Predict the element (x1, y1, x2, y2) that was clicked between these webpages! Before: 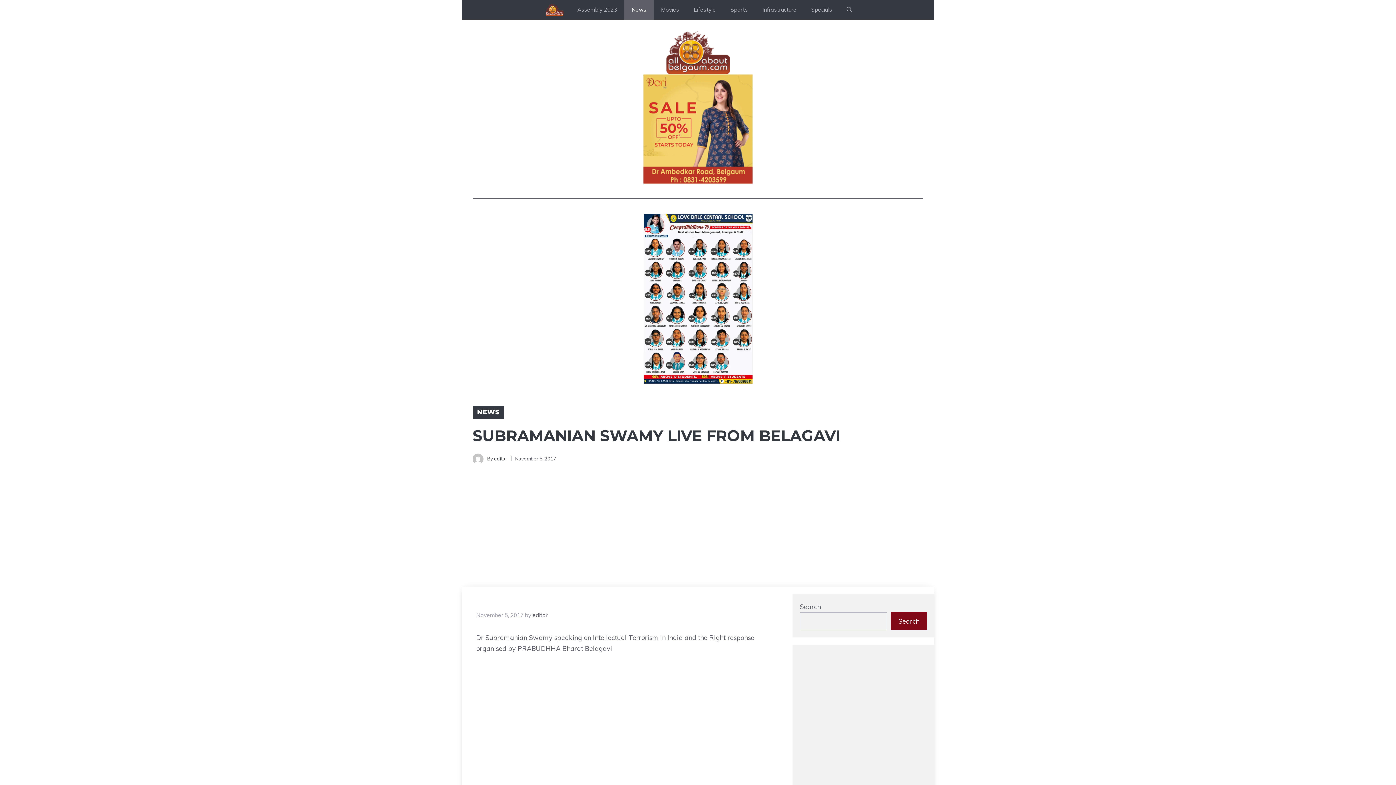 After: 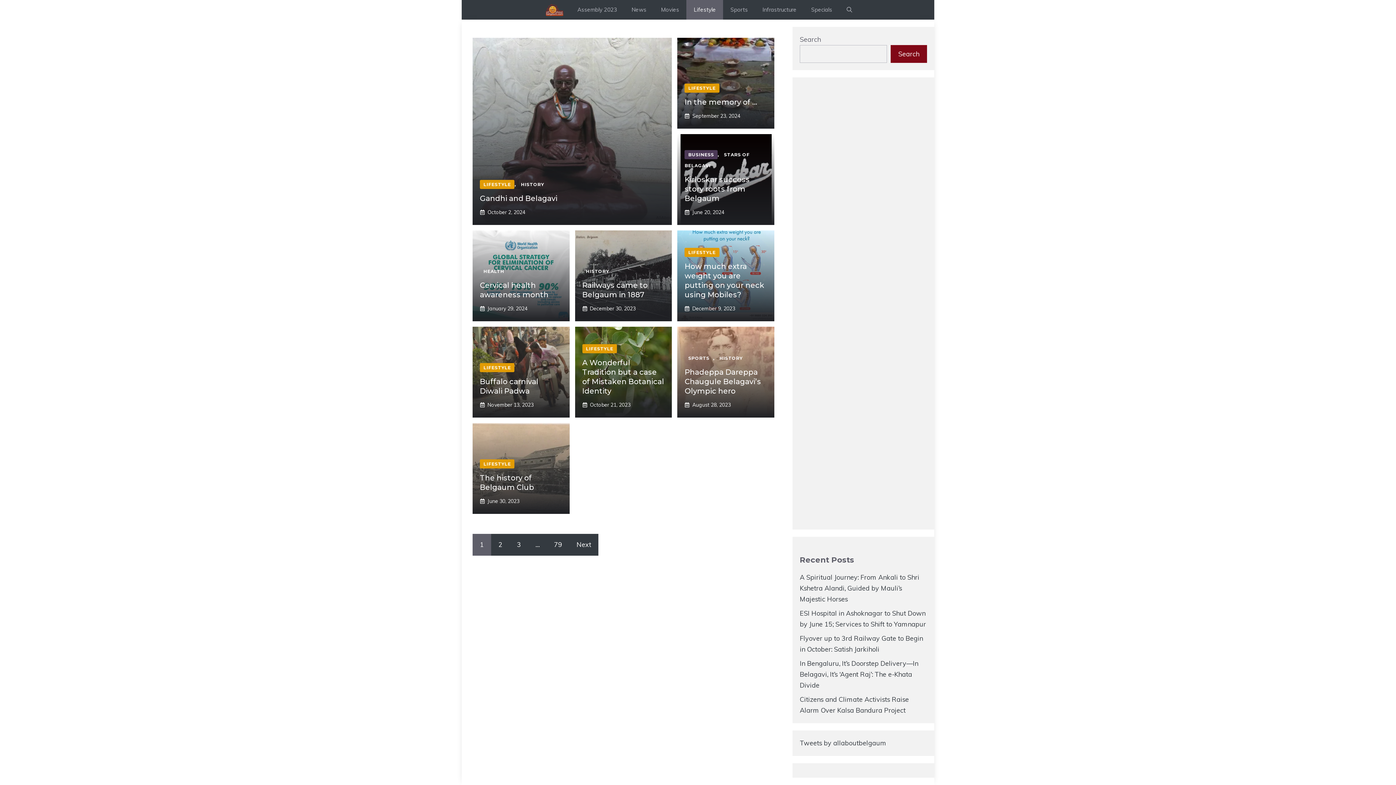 Action: label: Lifestyle bbox: (686, 0, 723, 19)